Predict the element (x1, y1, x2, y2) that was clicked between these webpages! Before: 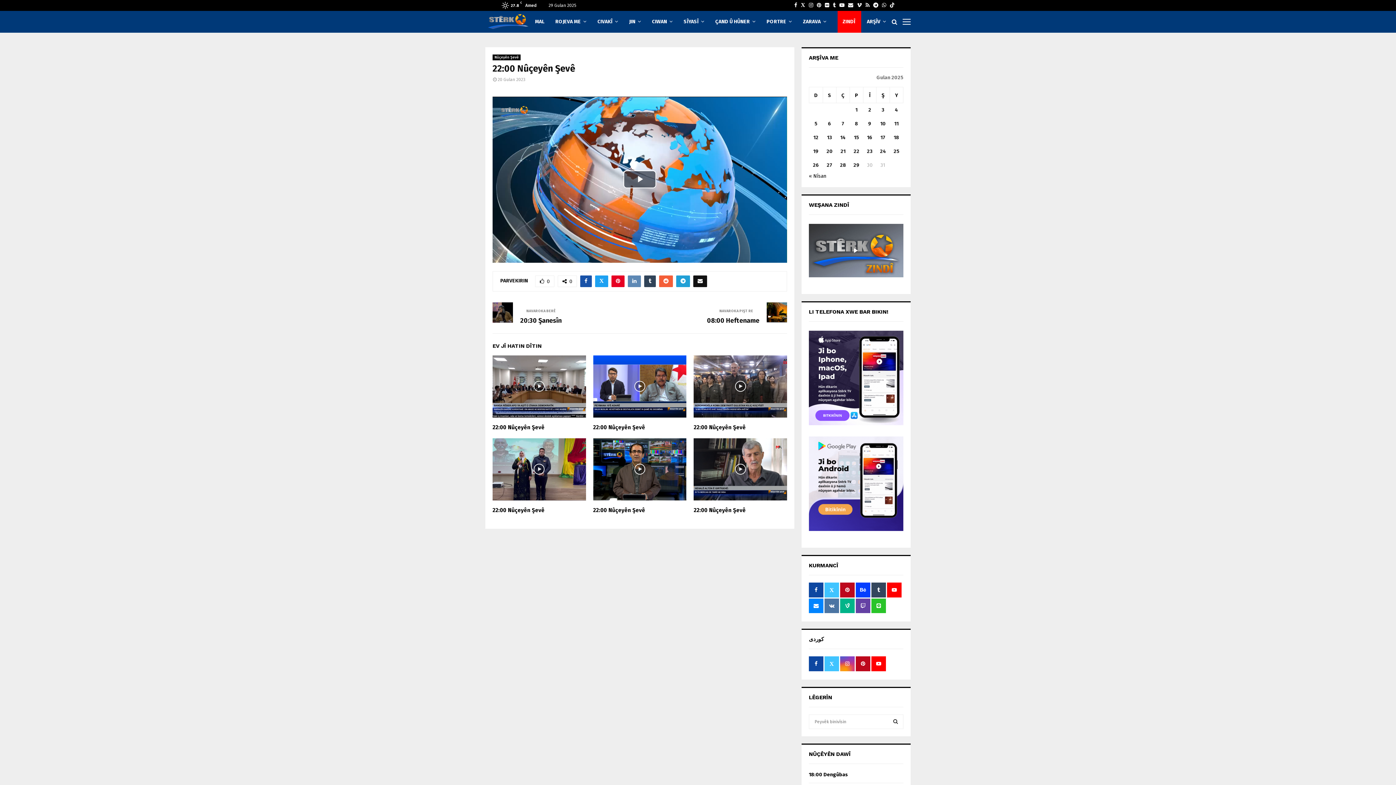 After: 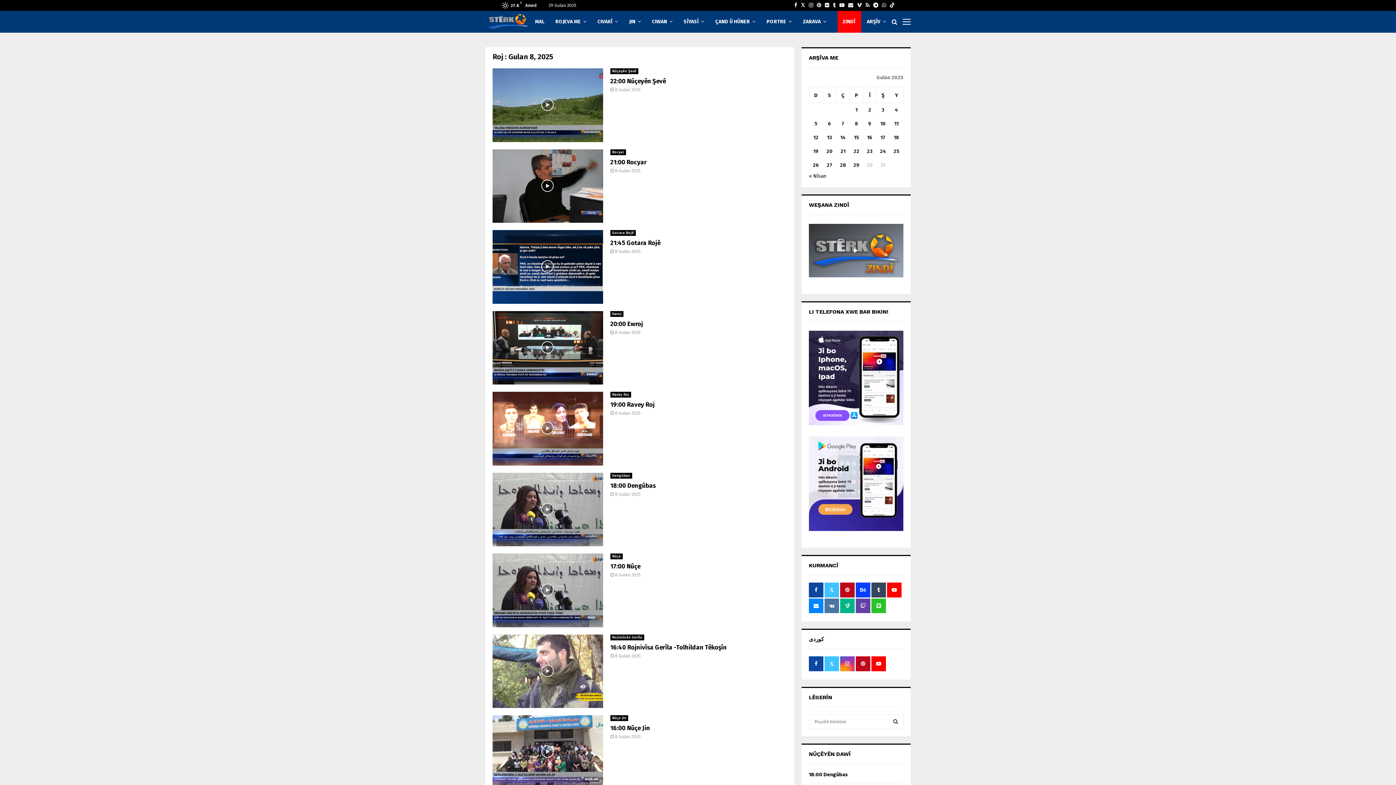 Action: bbox: (855, 120, 858, 126) label: Posts published on May 8, 2025